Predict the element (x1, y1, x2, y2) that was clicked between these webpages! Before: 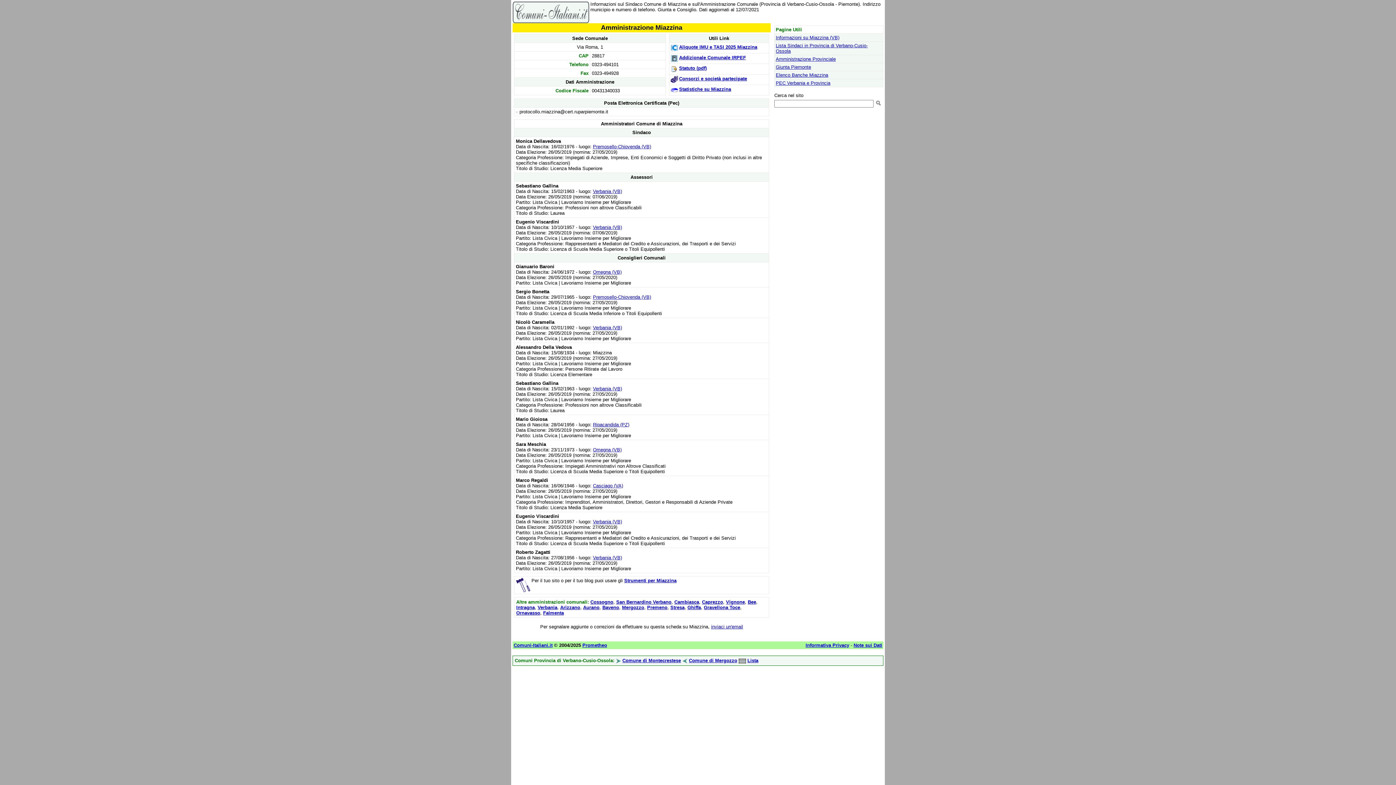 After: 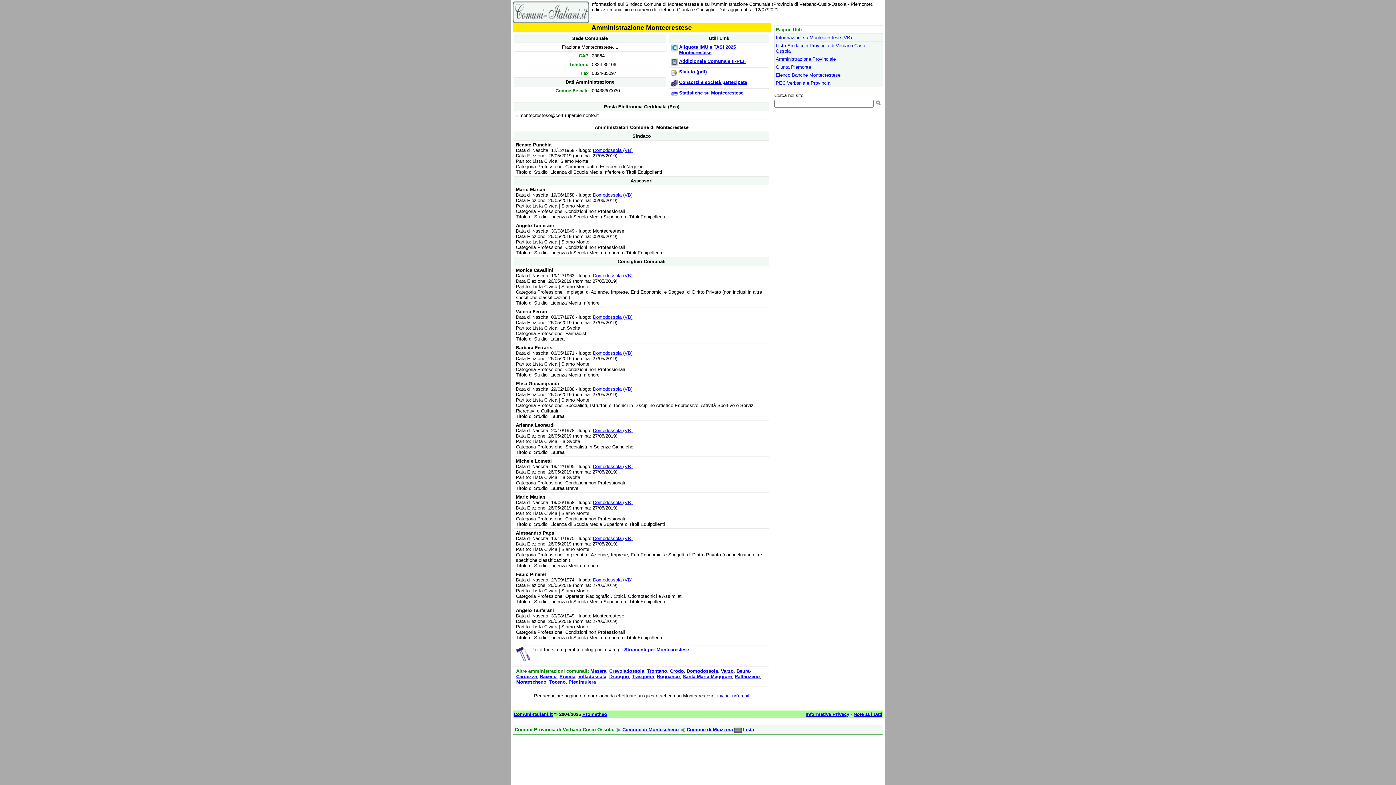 Action: label: Comune di Montecrestese bbox: (622, 658, 681, 663)